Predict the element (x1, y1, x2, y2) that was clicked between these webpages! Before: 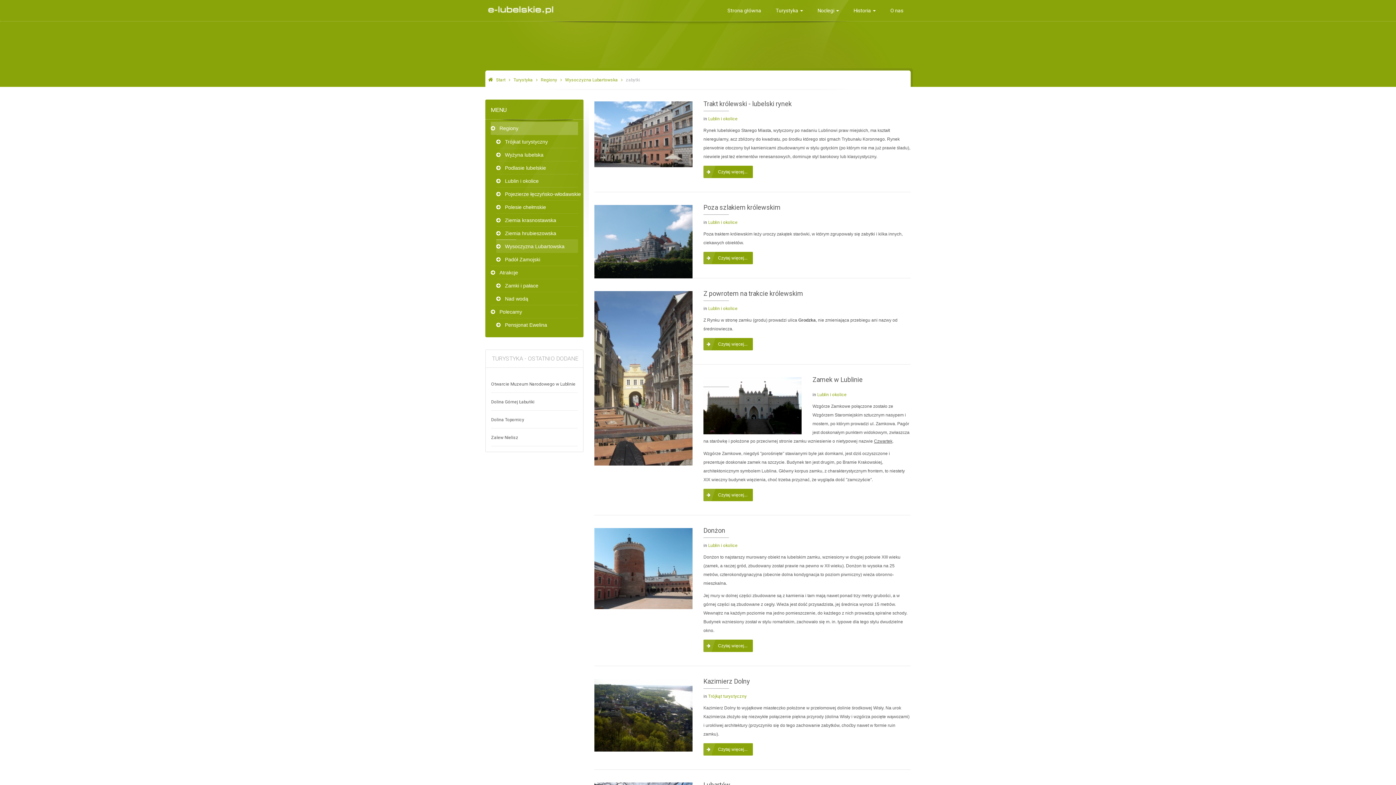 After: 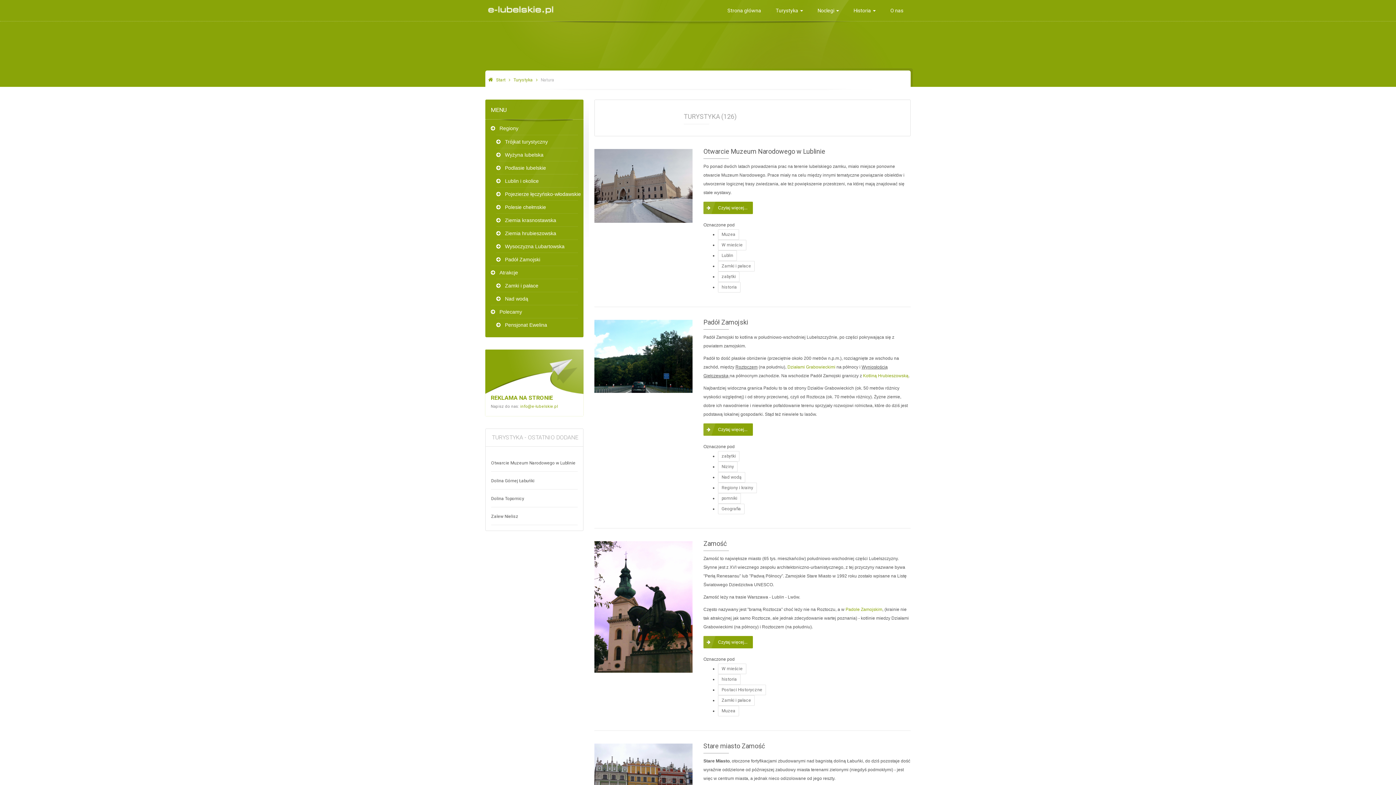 Action: bbox: (513, 77, 532, 82) label: Turystyka